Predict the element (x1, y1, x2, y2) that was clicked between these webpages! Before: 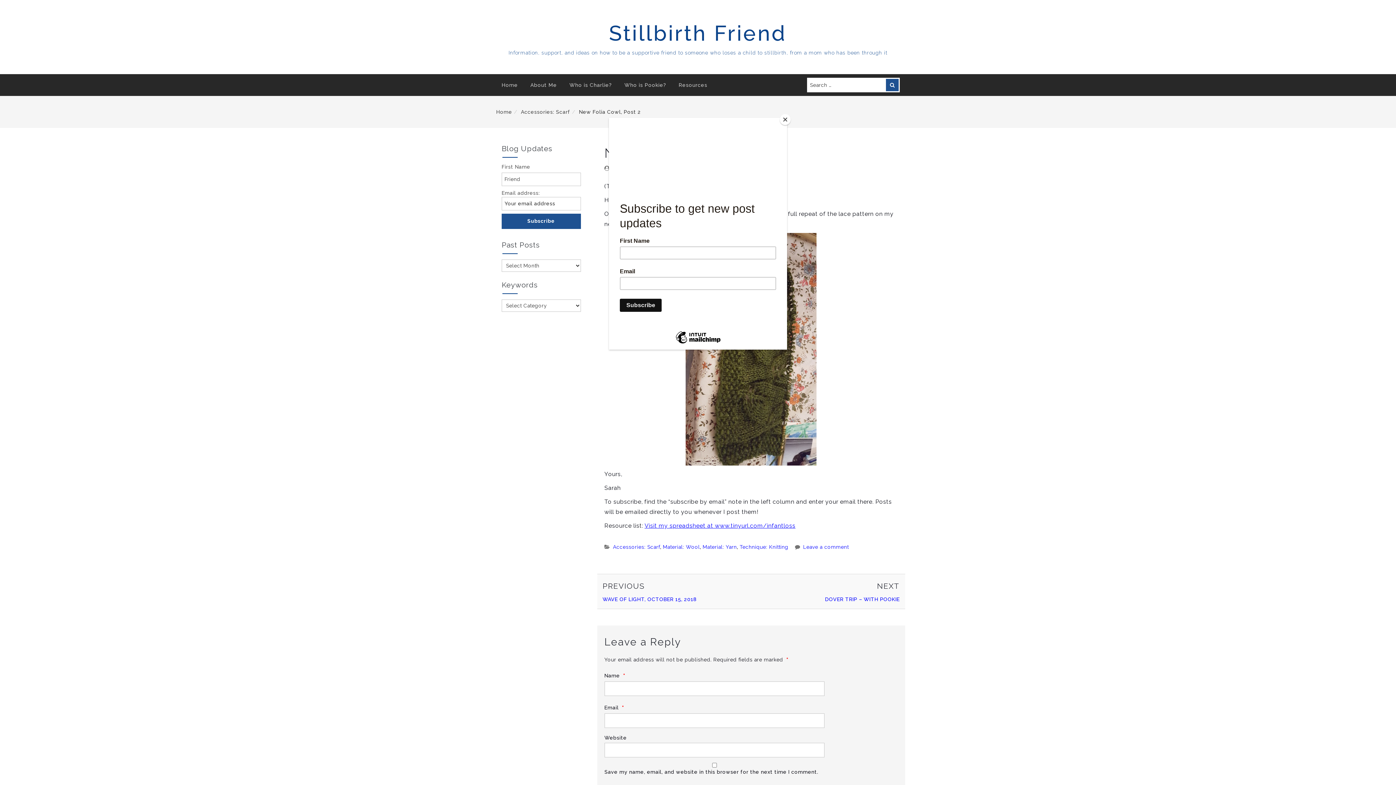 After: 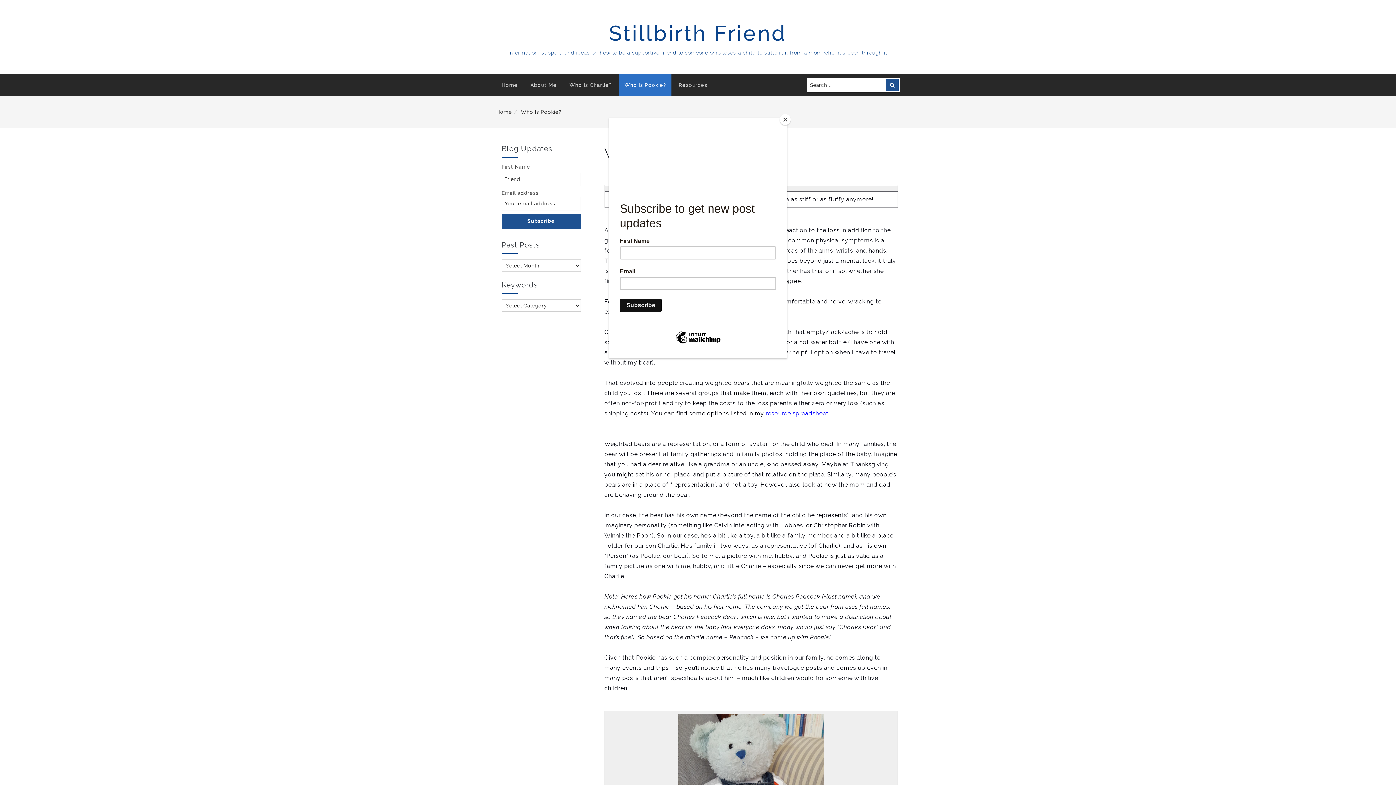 Action: bbox: (619, 74, 671, 96) label: Who is Pookie?